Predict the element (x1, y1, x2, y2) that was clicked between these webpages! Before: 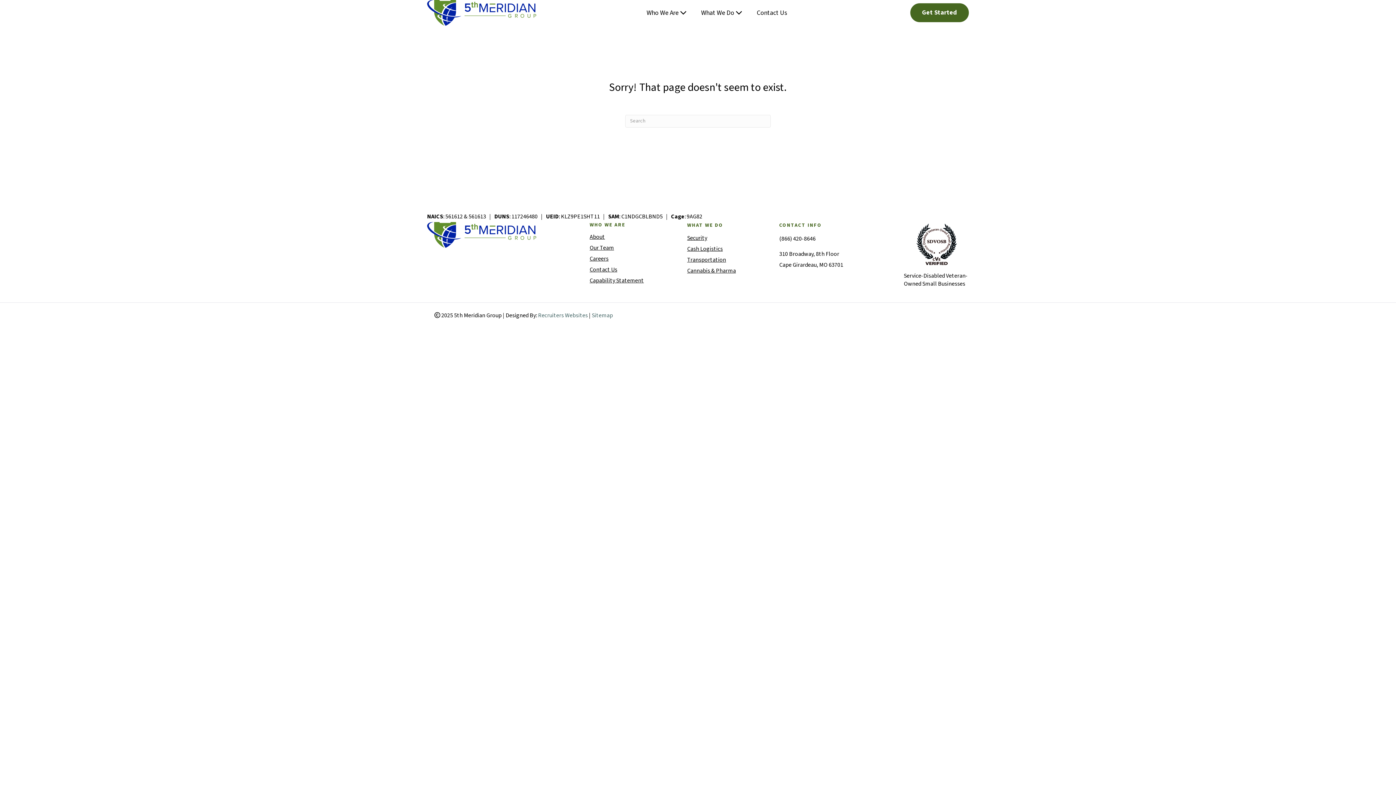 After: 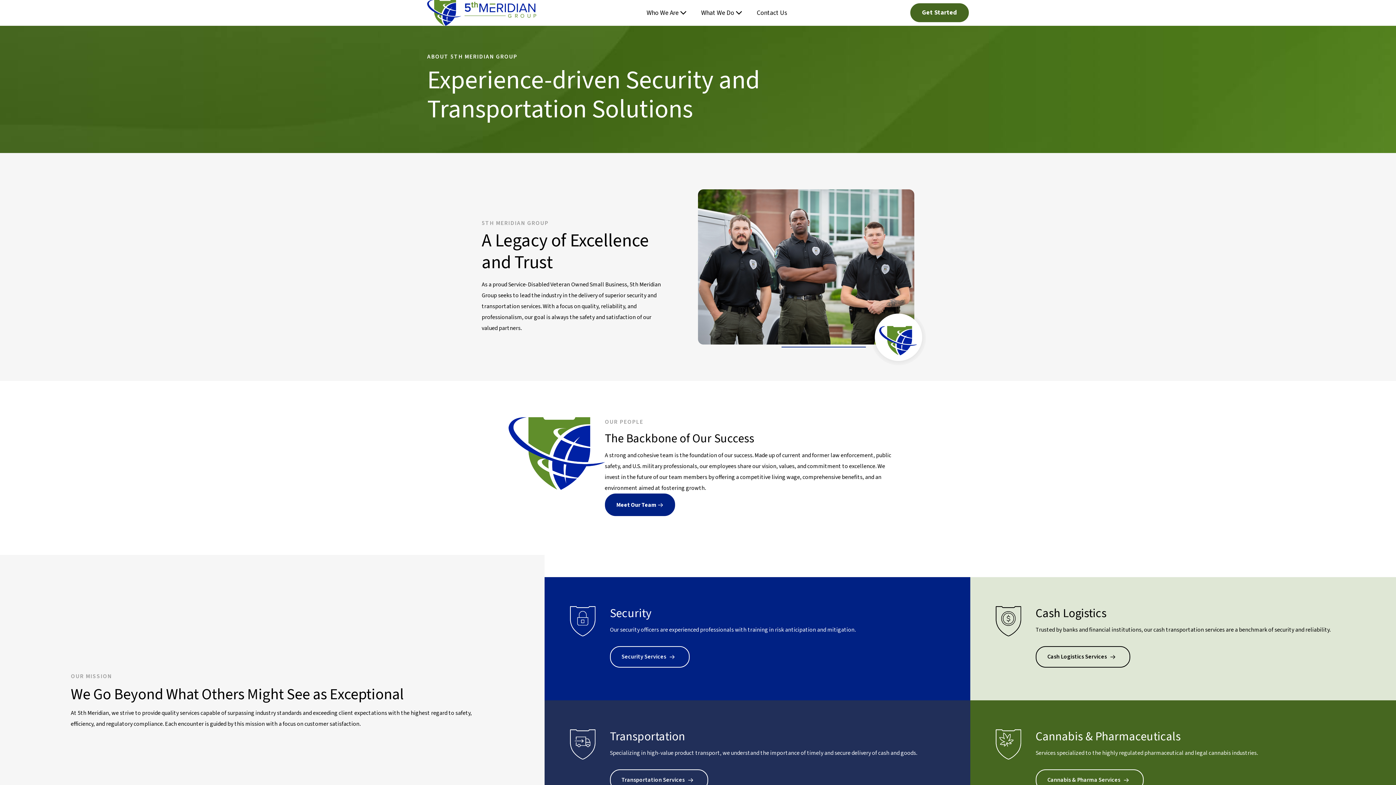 Action: bbox: (589, 233, 605, 241) label: About